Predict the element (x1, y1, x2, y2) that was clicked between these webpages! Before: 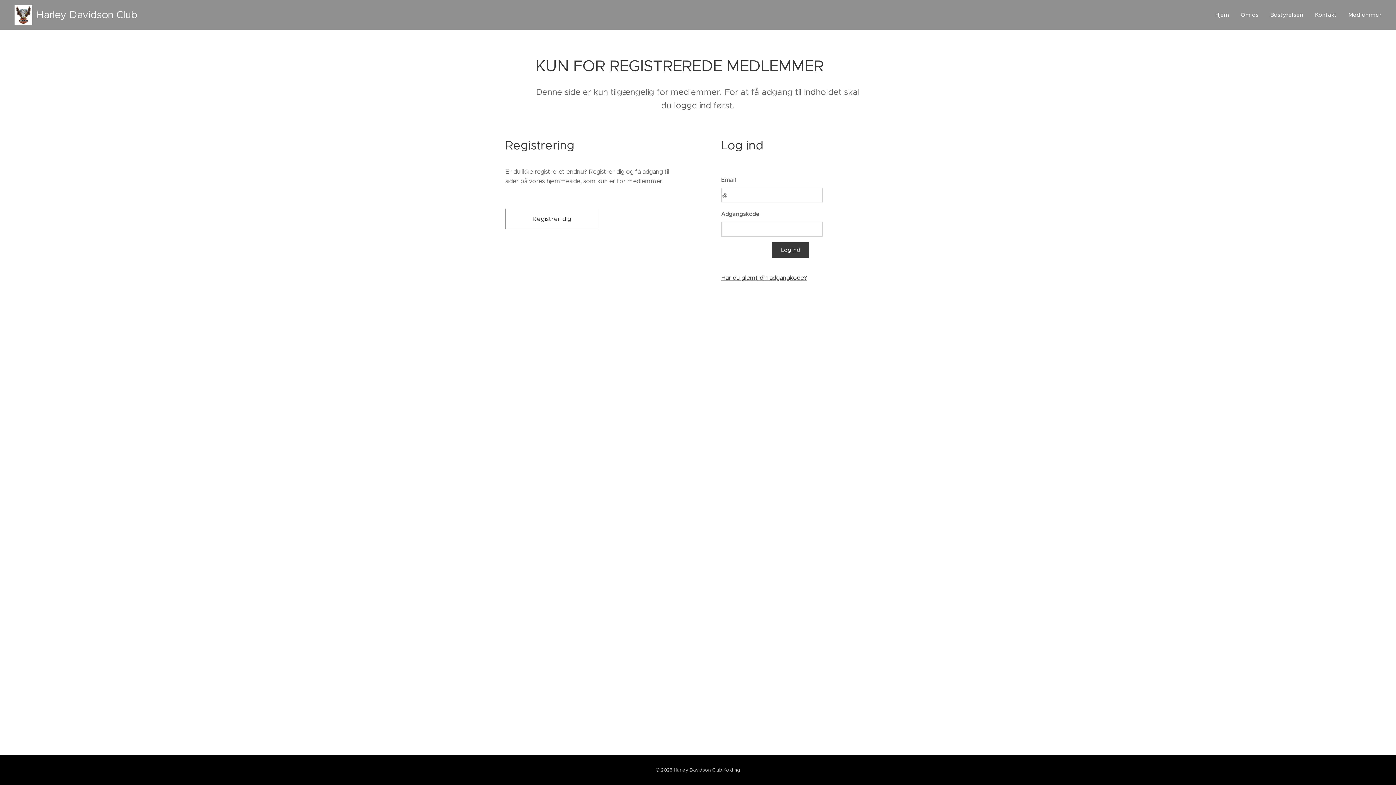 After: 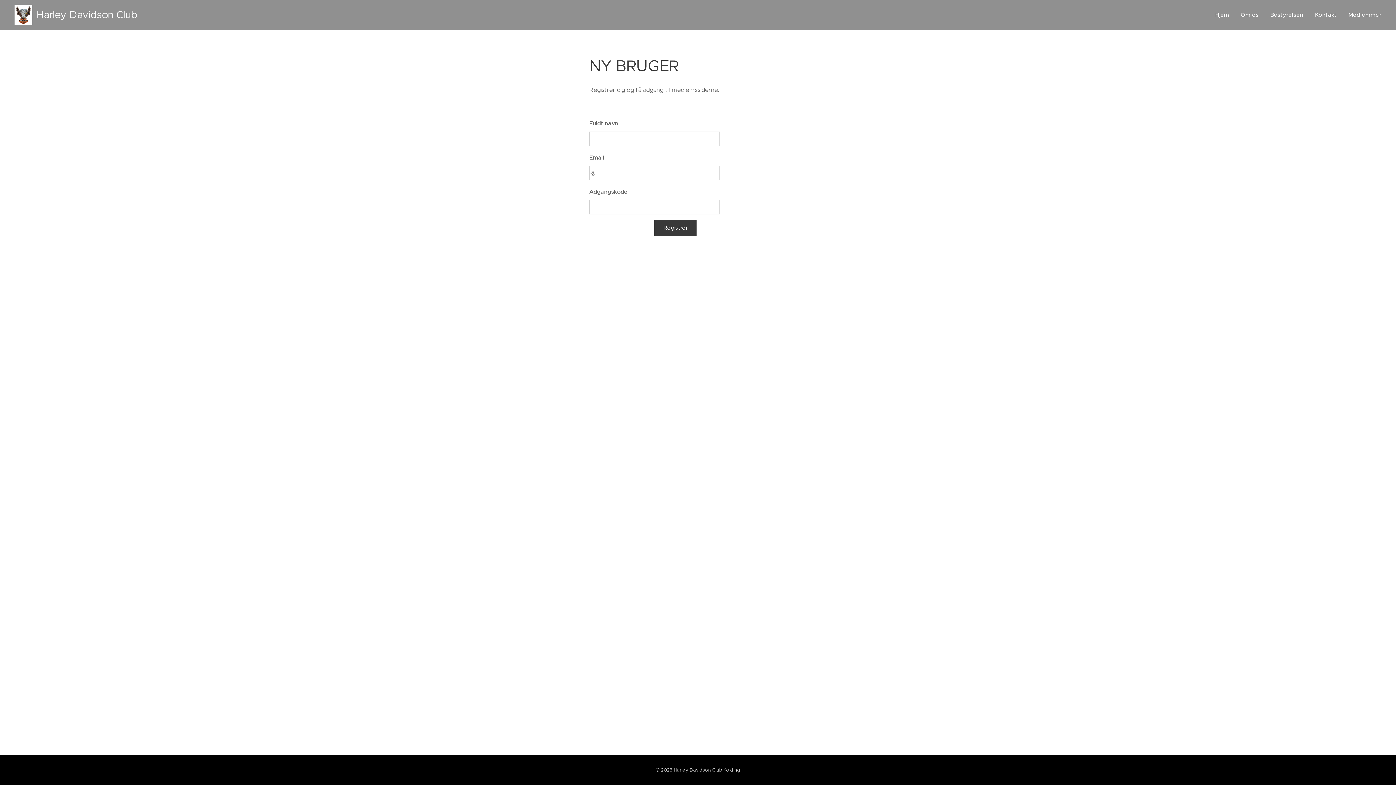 Action: bbox: (505, 208, 598, 229) label: Registrer dig